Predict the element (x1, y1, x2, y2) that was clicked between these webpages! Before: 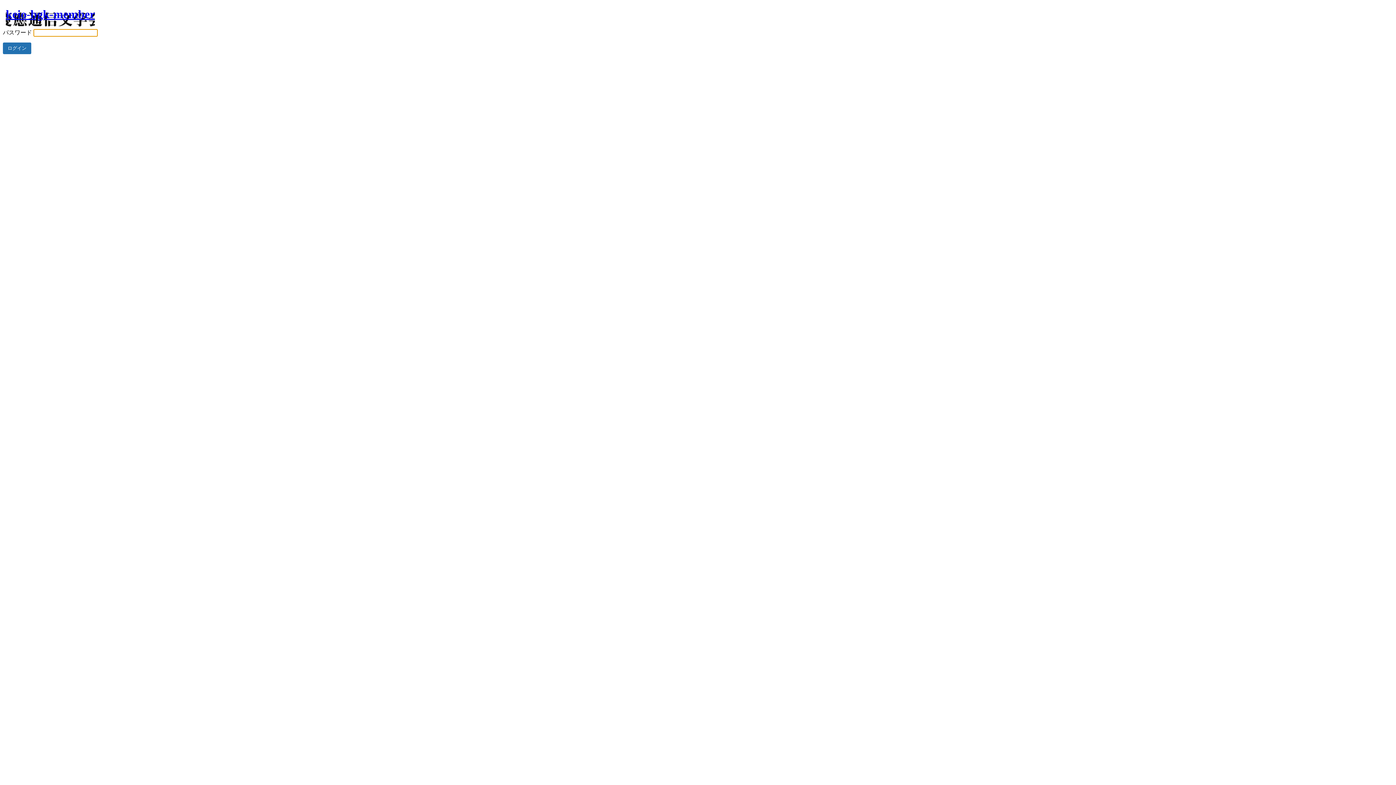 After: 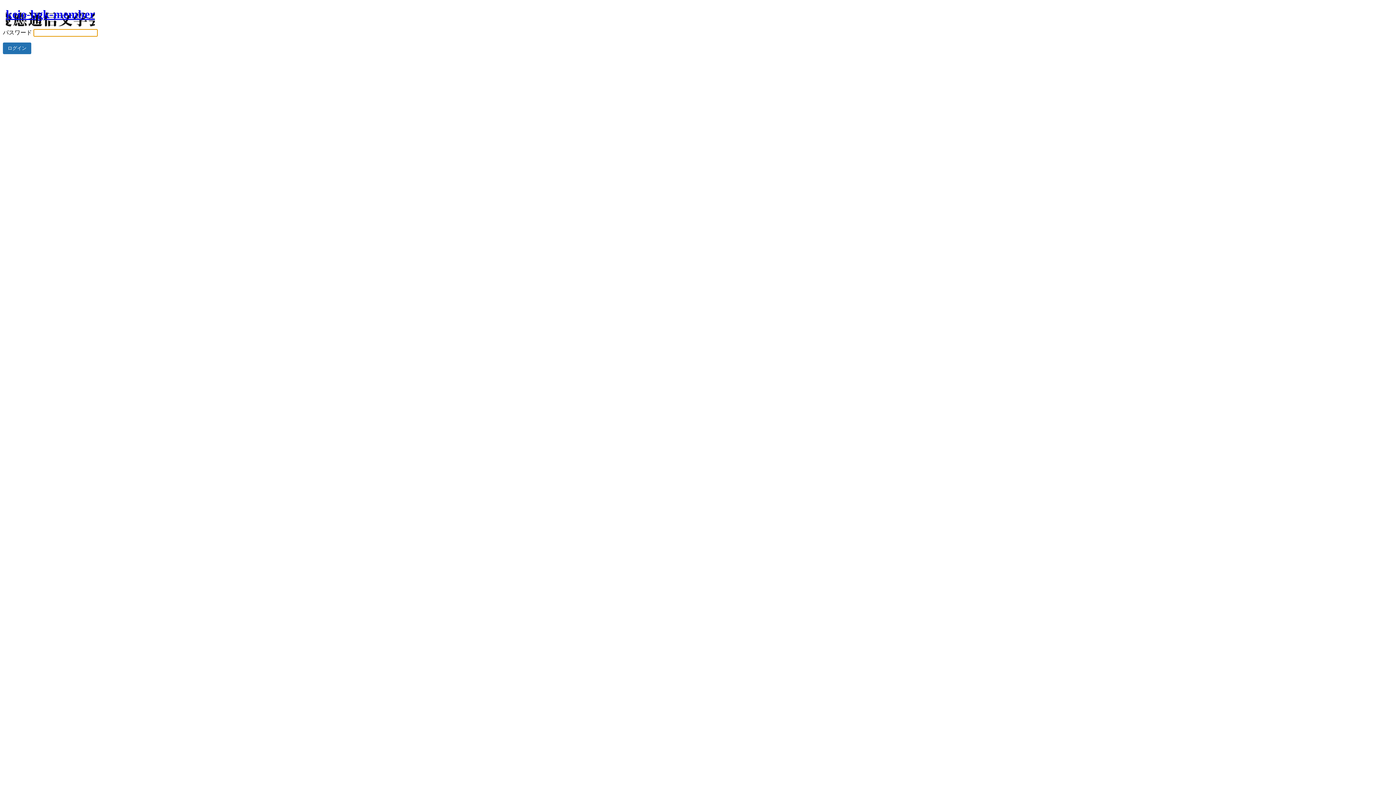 Action: bbox: (5, 7, 94, 26) label: keio-bgk-member